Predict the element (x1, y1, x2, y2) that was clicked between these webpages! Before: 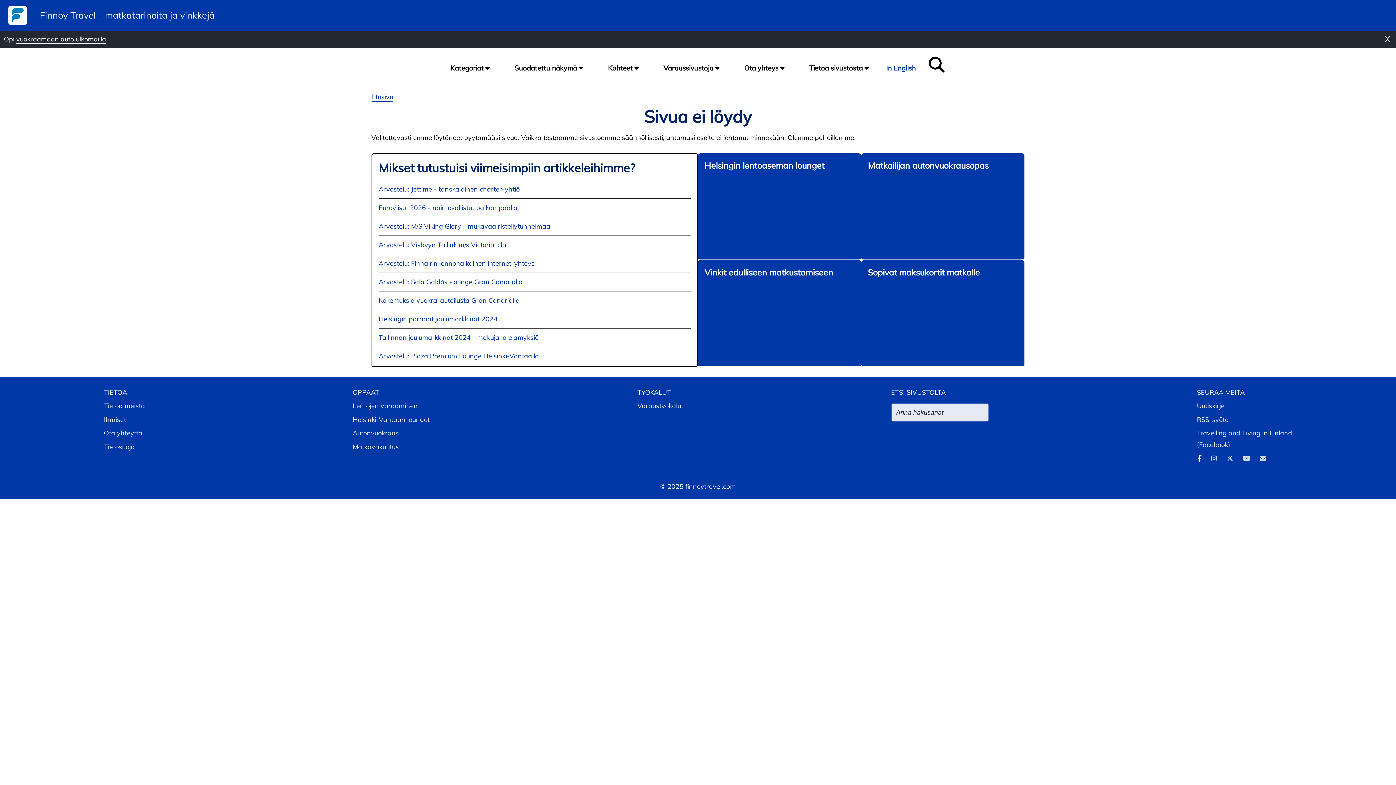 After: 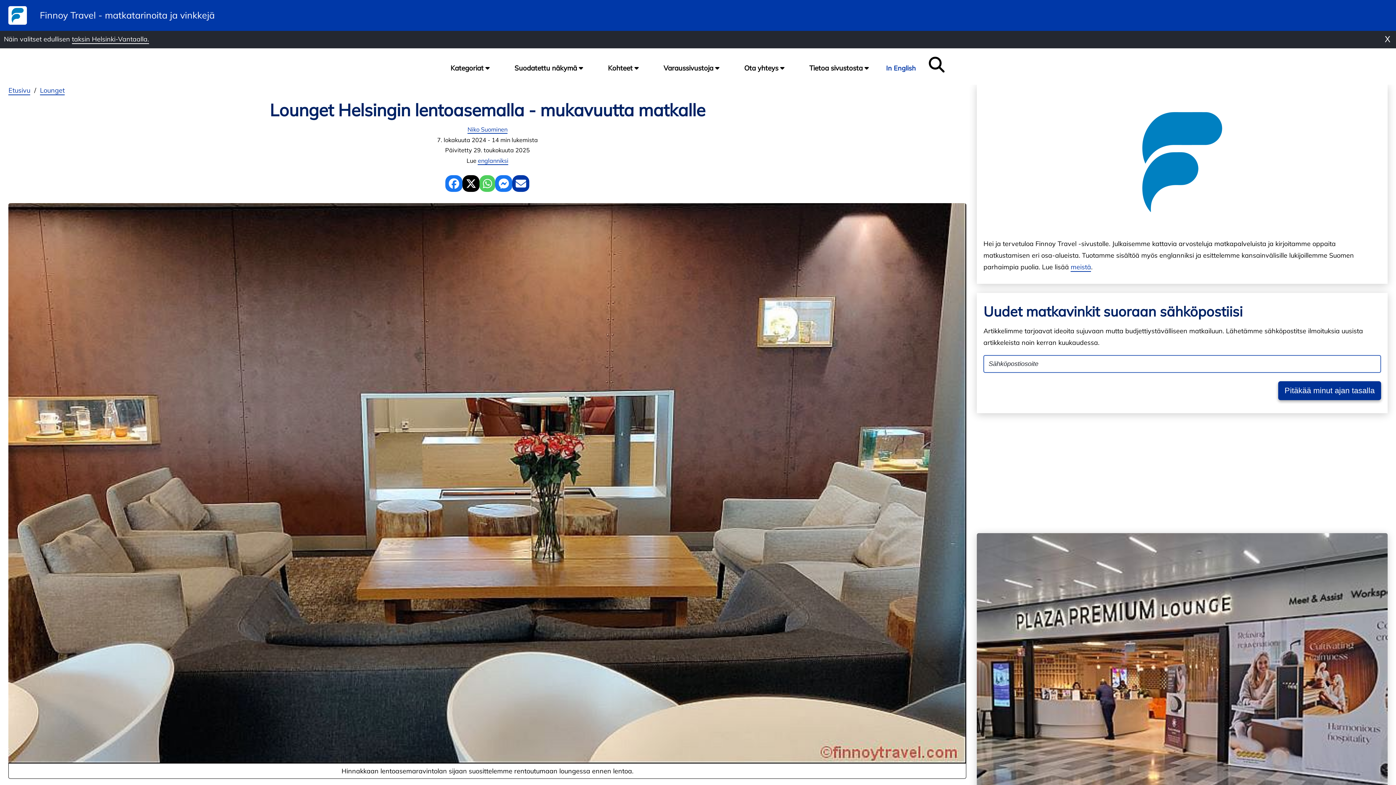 Action: label: Helsinki-Vantaan lounget bbox: (352, 415, 429, 423)